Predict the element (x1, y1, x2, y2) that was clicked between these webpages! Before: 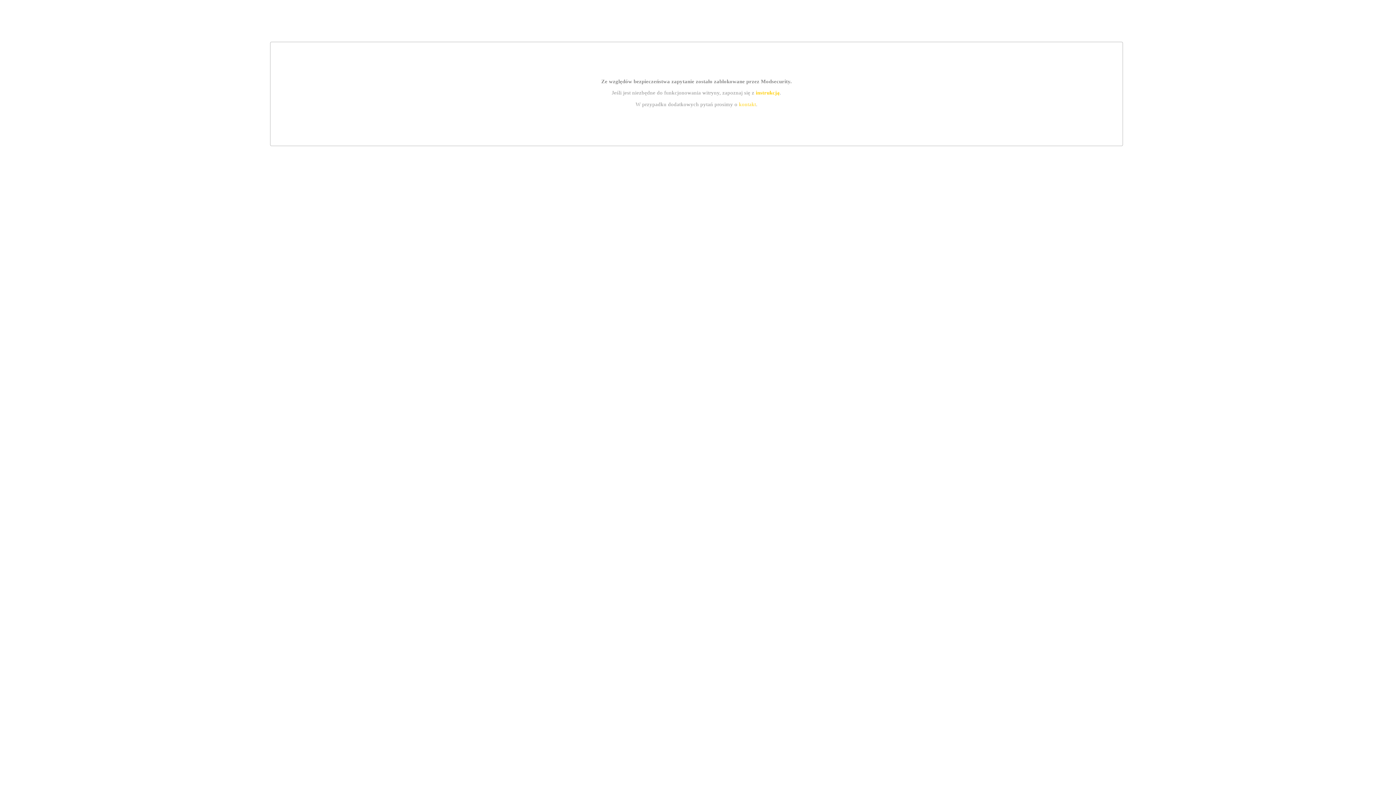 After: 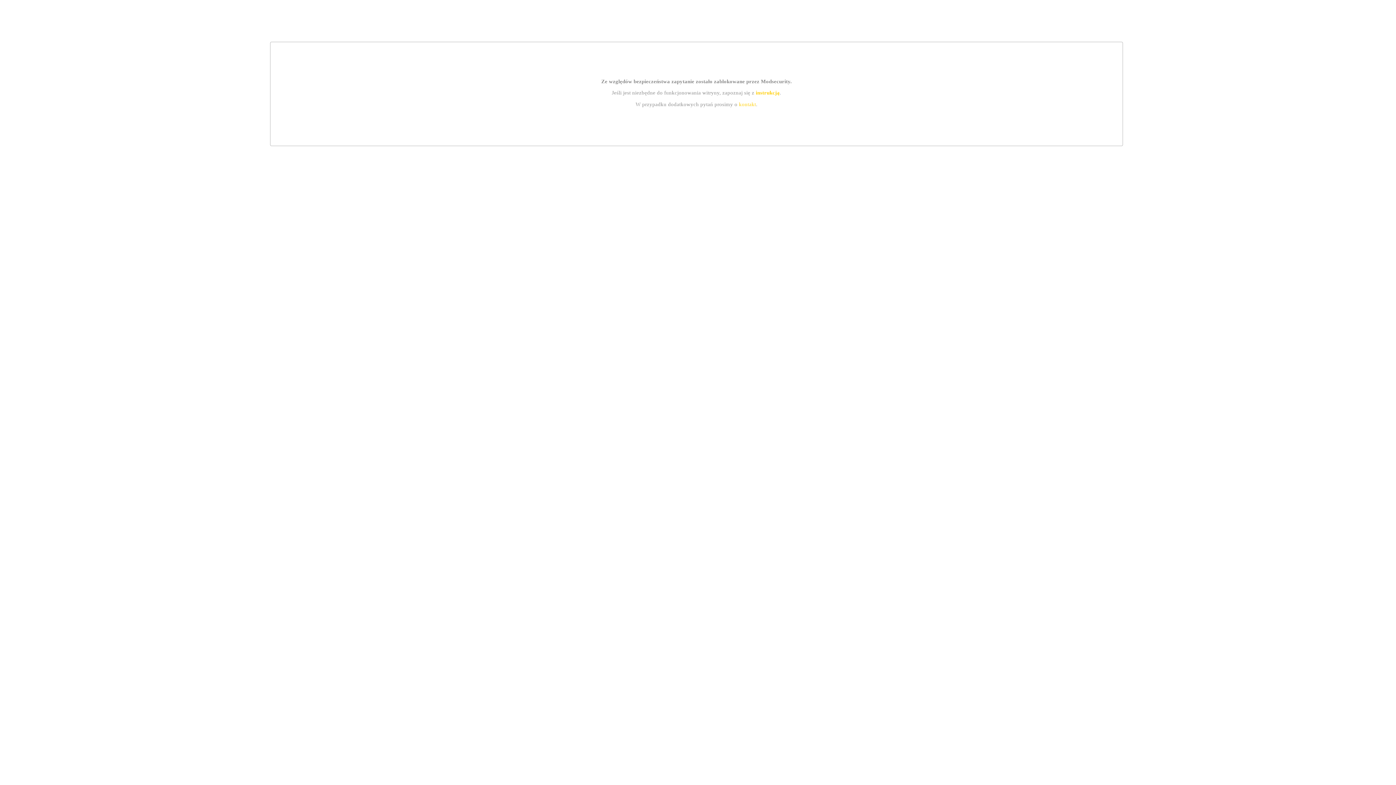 Action: label: instrukcją bbox: (755, 89, 779, 95)